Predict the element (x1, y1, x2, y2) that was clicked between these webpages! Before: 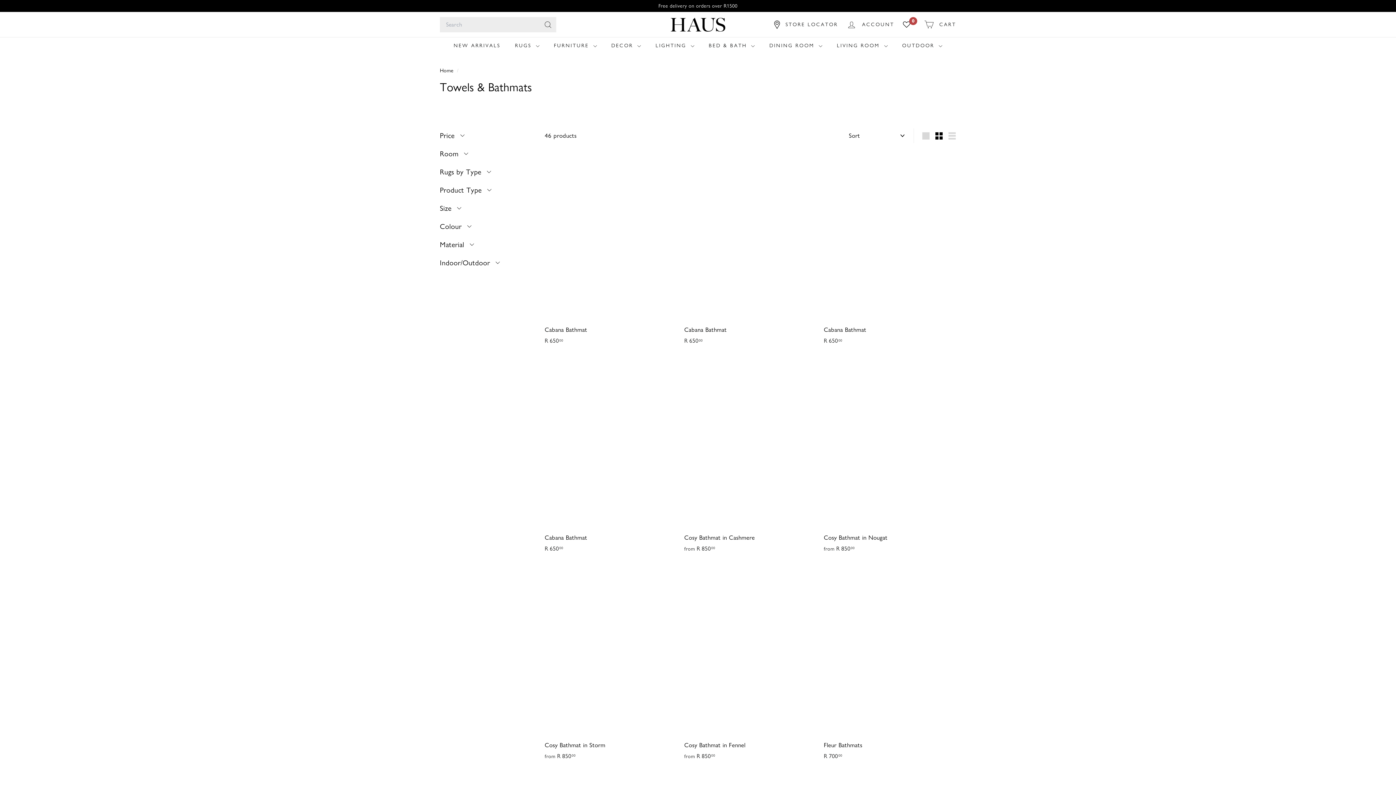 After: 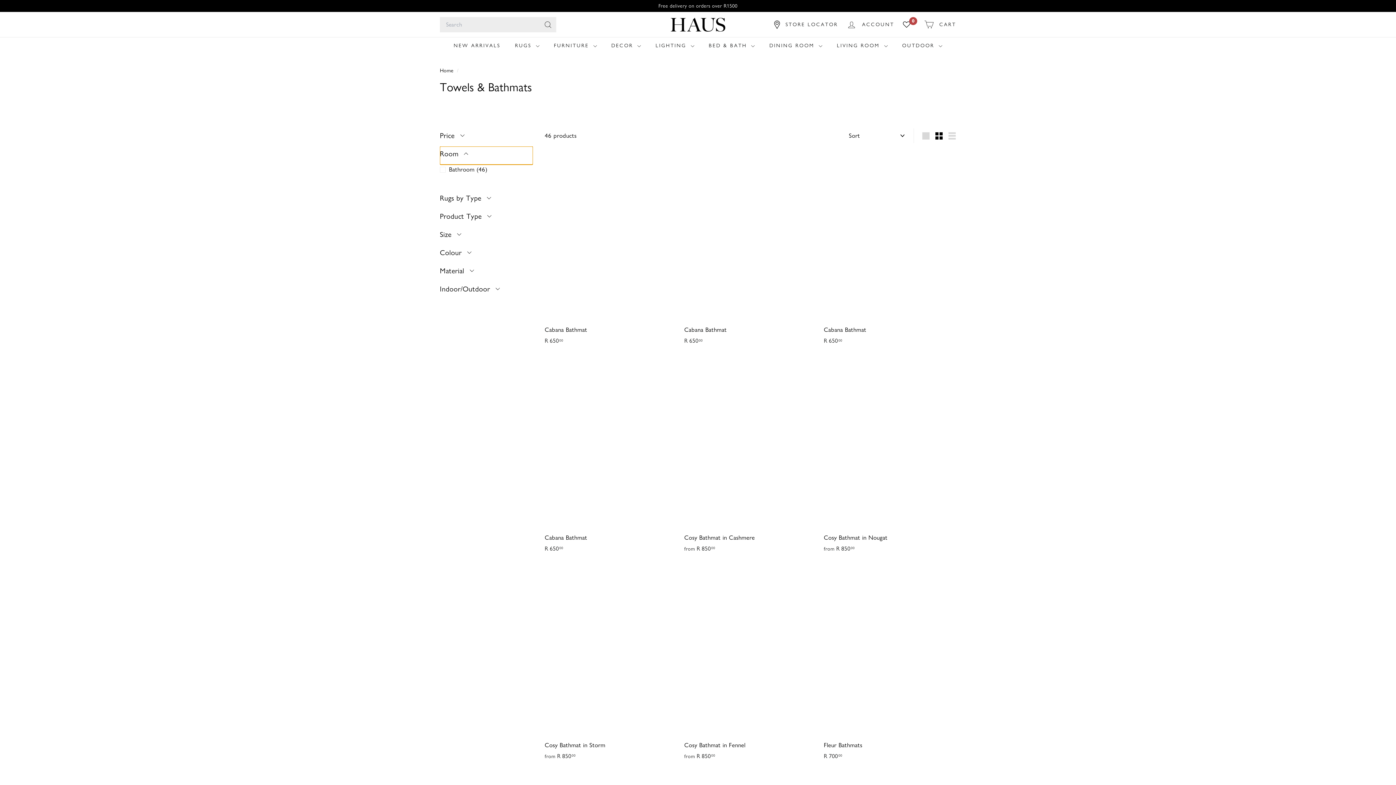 Action: bbox: (440, 146, 533, 164) label: Room